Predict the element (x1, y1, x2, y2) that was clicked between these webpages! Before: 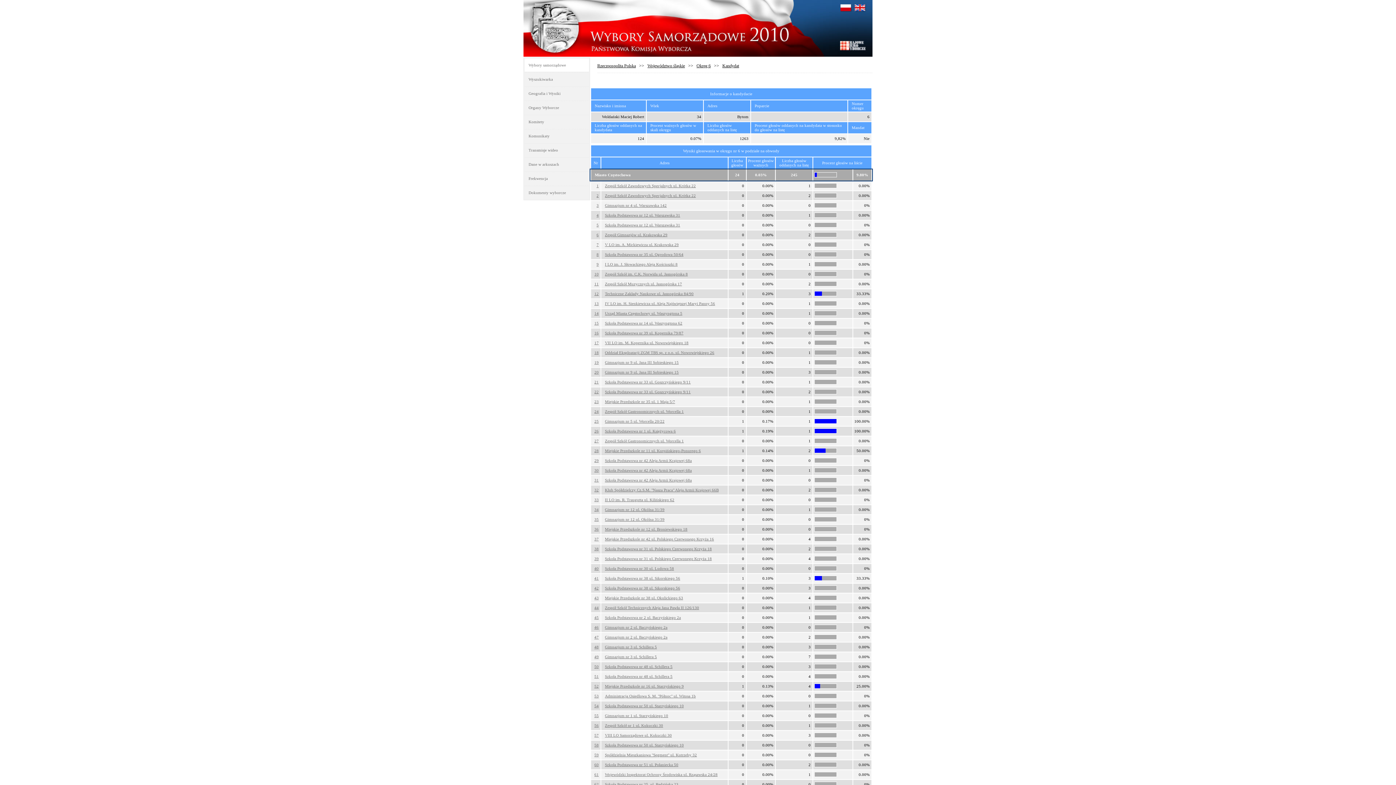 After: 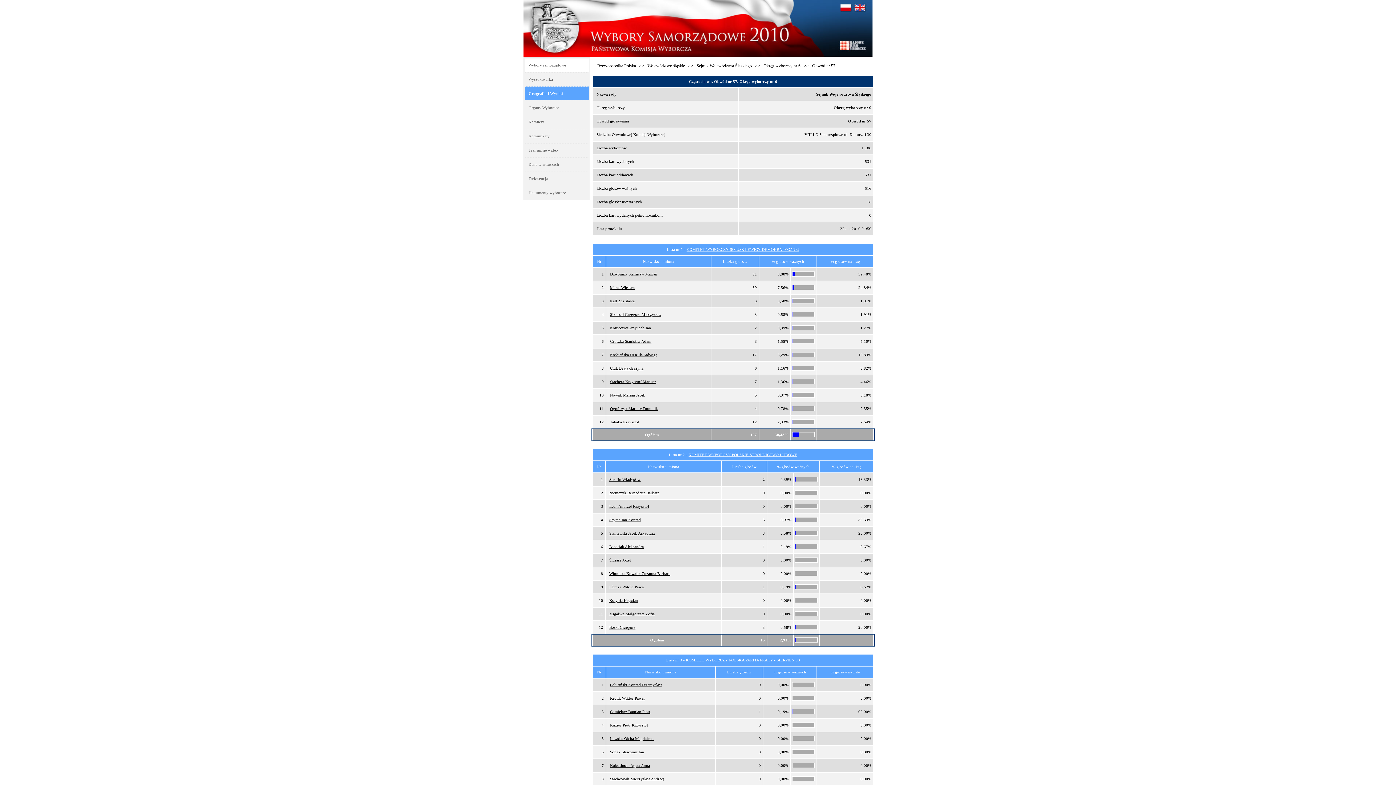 Action: bbox: (605, 733, 672, 737) label: VIII LO Samorządowe ul. Kukuczki 30